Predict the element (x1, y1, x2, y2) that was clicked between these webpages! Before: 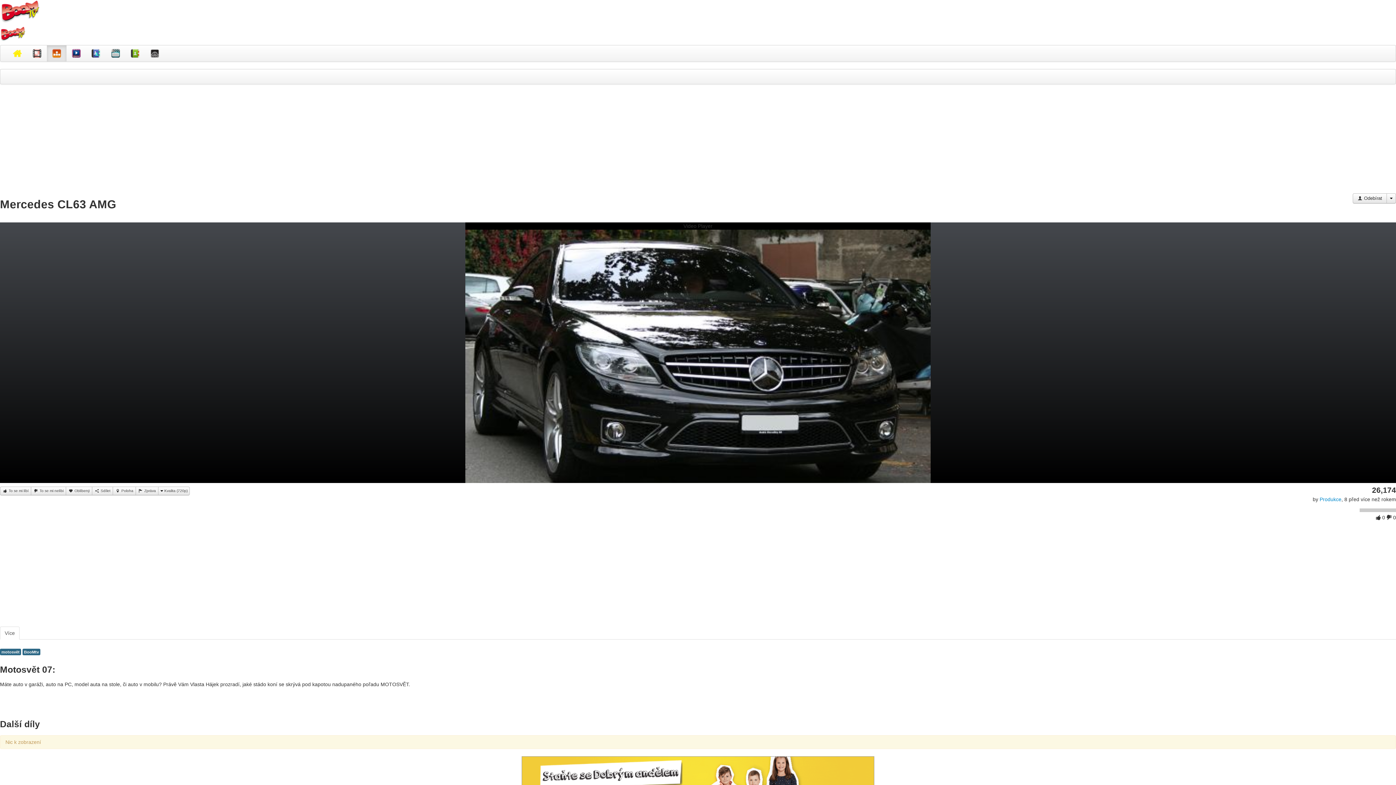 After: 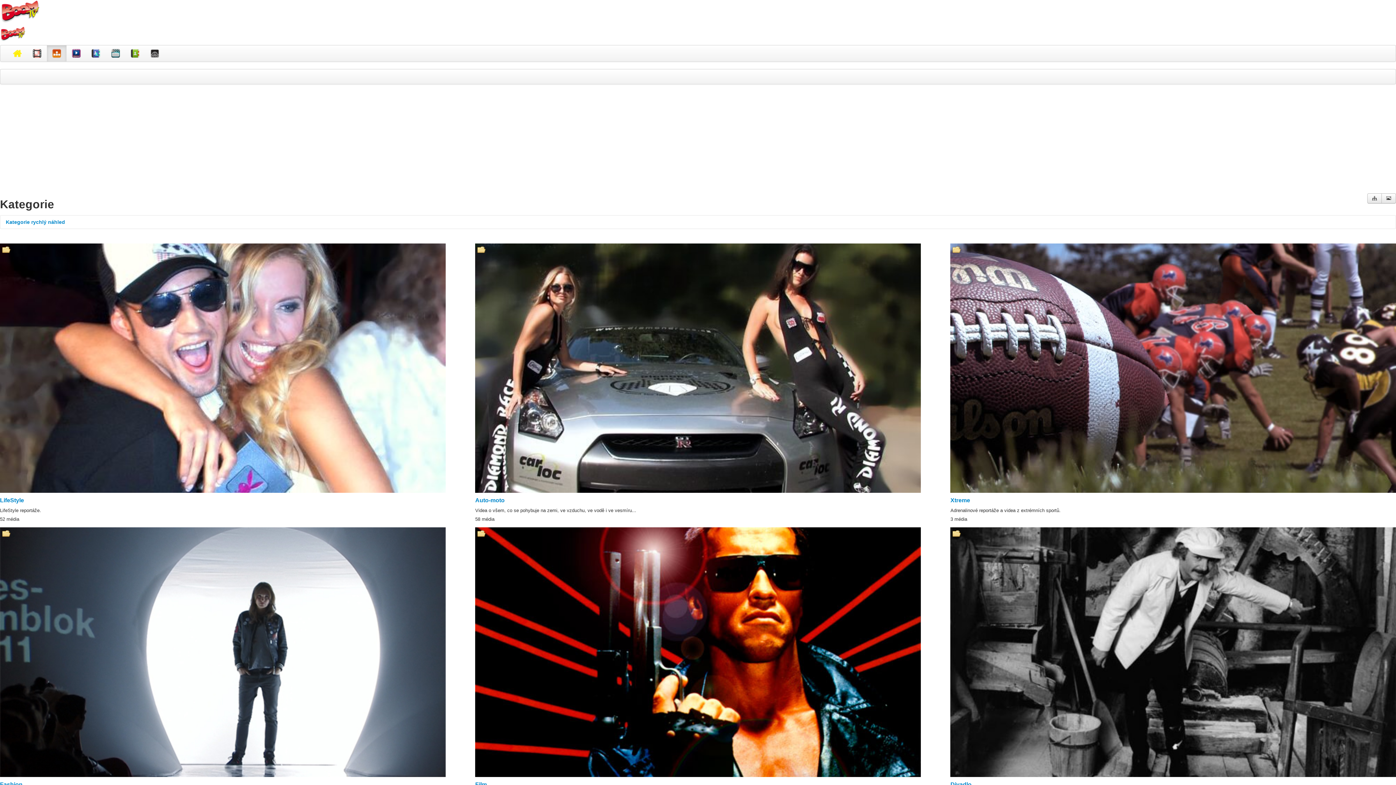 Action: bbox: (46, 45, 66, 61)